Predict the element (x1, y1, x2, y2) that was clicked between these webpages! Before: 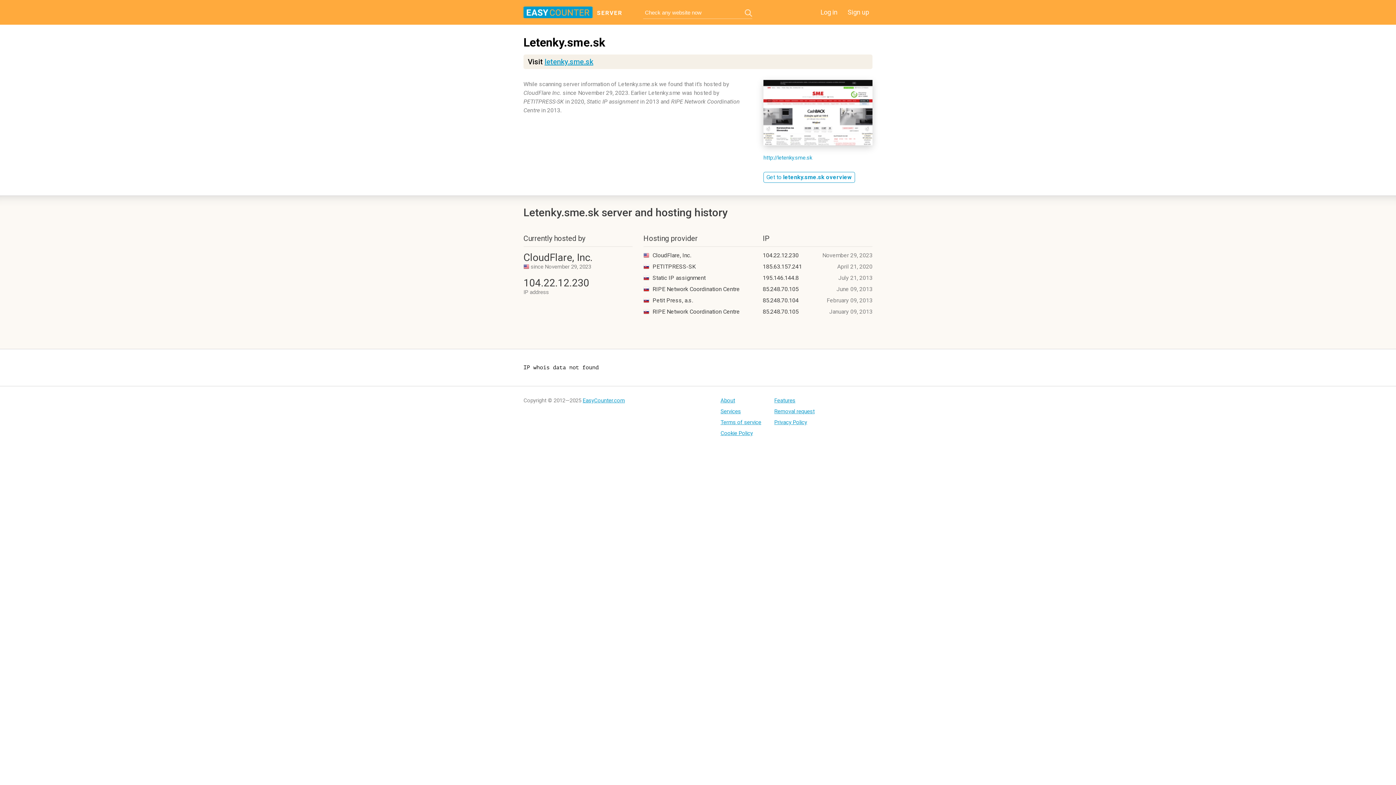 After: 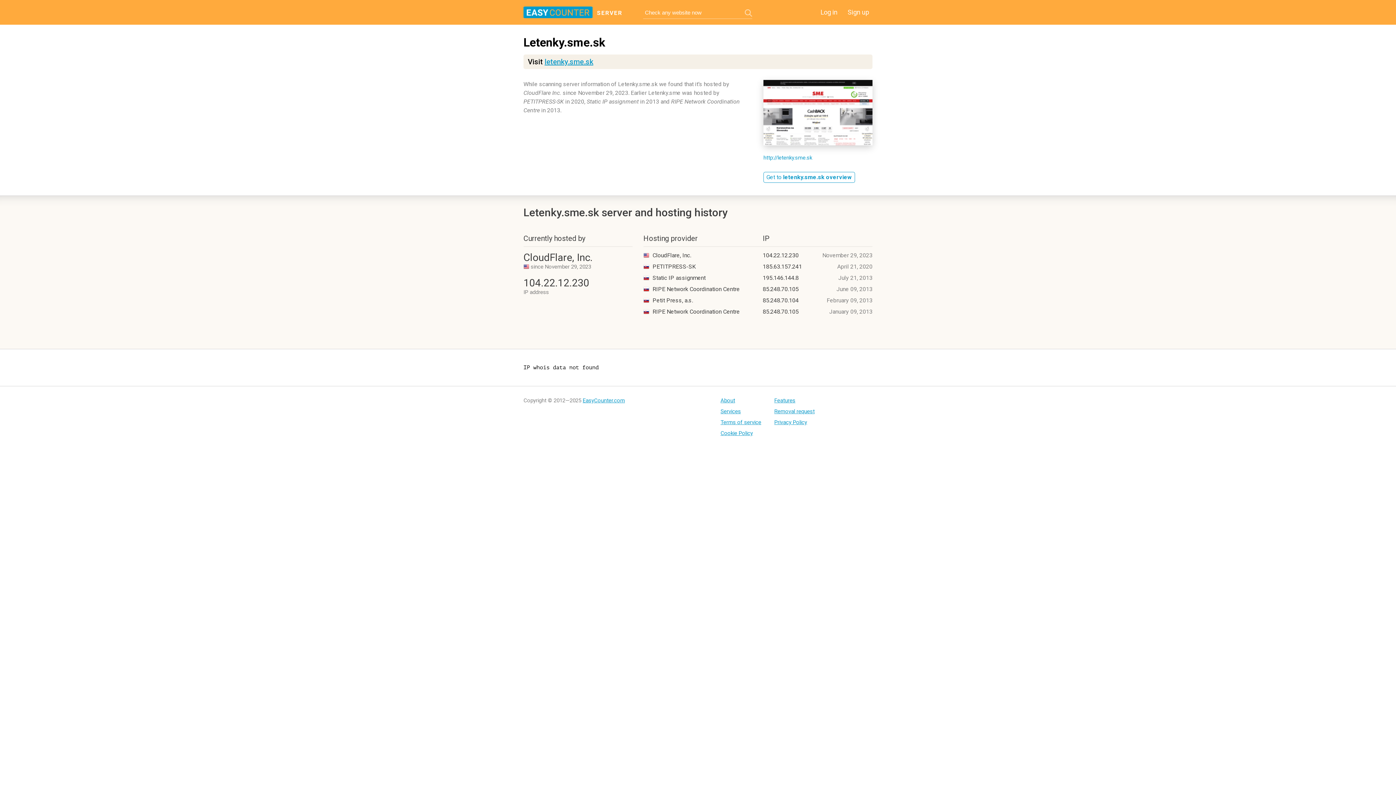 Action: bbox: (745, 9, 752, 16)